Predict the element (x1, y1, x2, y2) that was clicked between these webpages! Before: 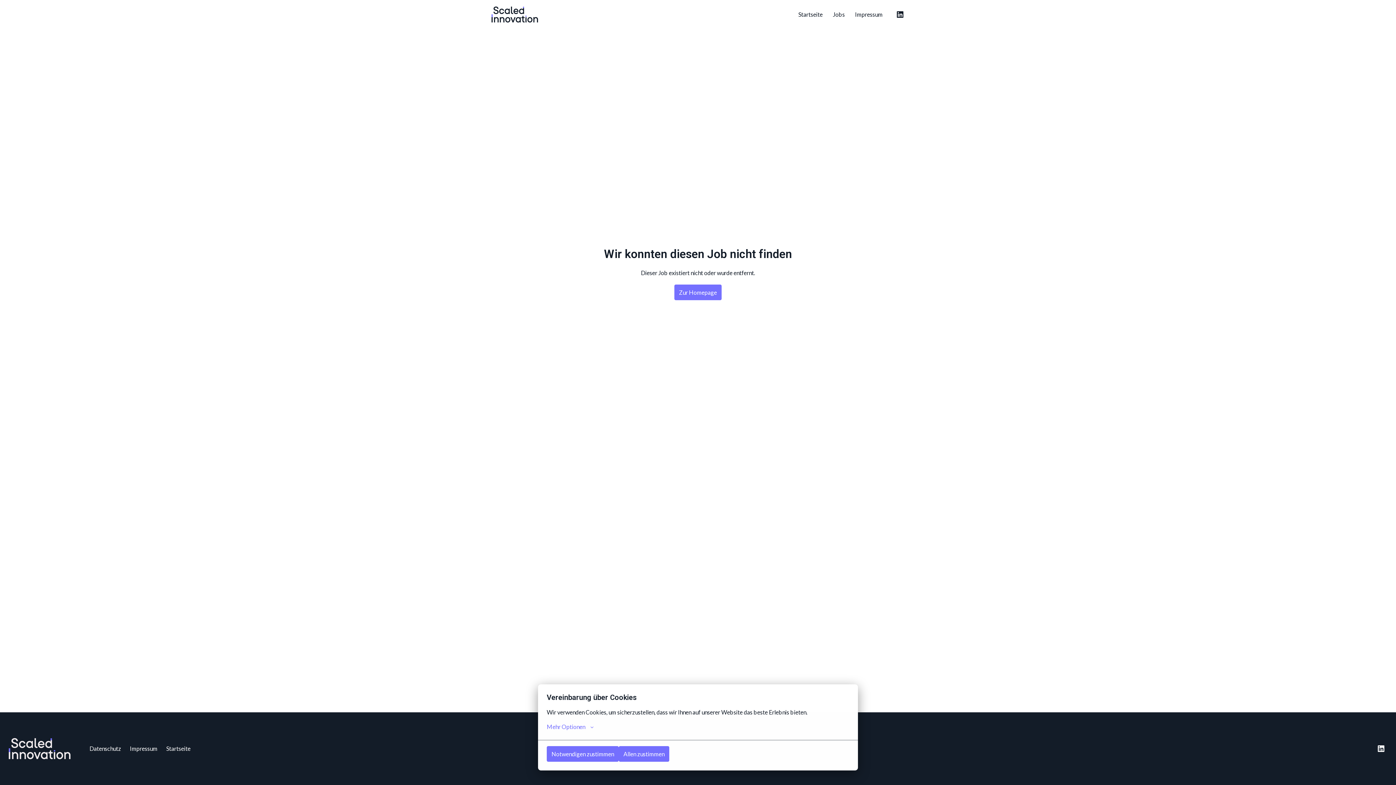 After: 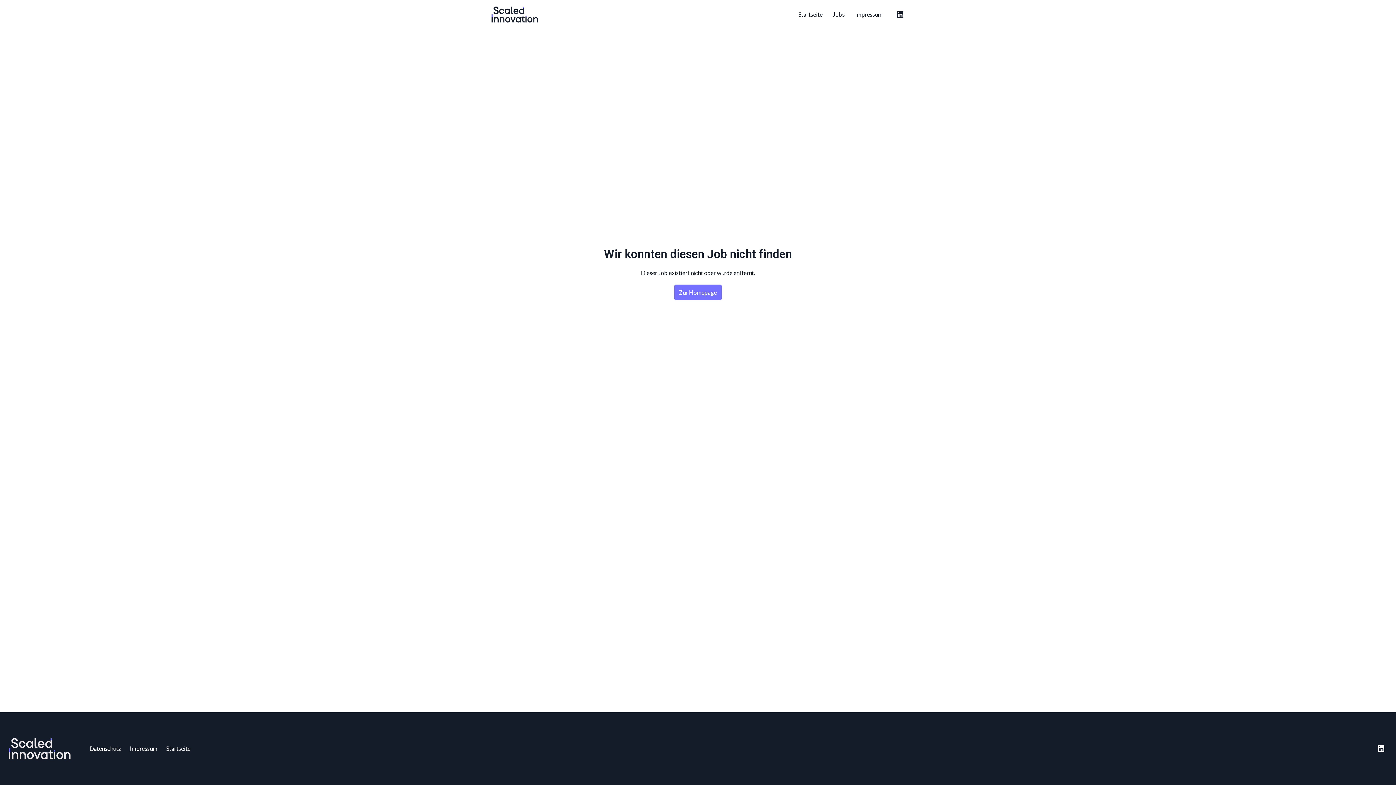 Action: label: Notwendigen zustimmen bbox: (546, 746, 618, 762)